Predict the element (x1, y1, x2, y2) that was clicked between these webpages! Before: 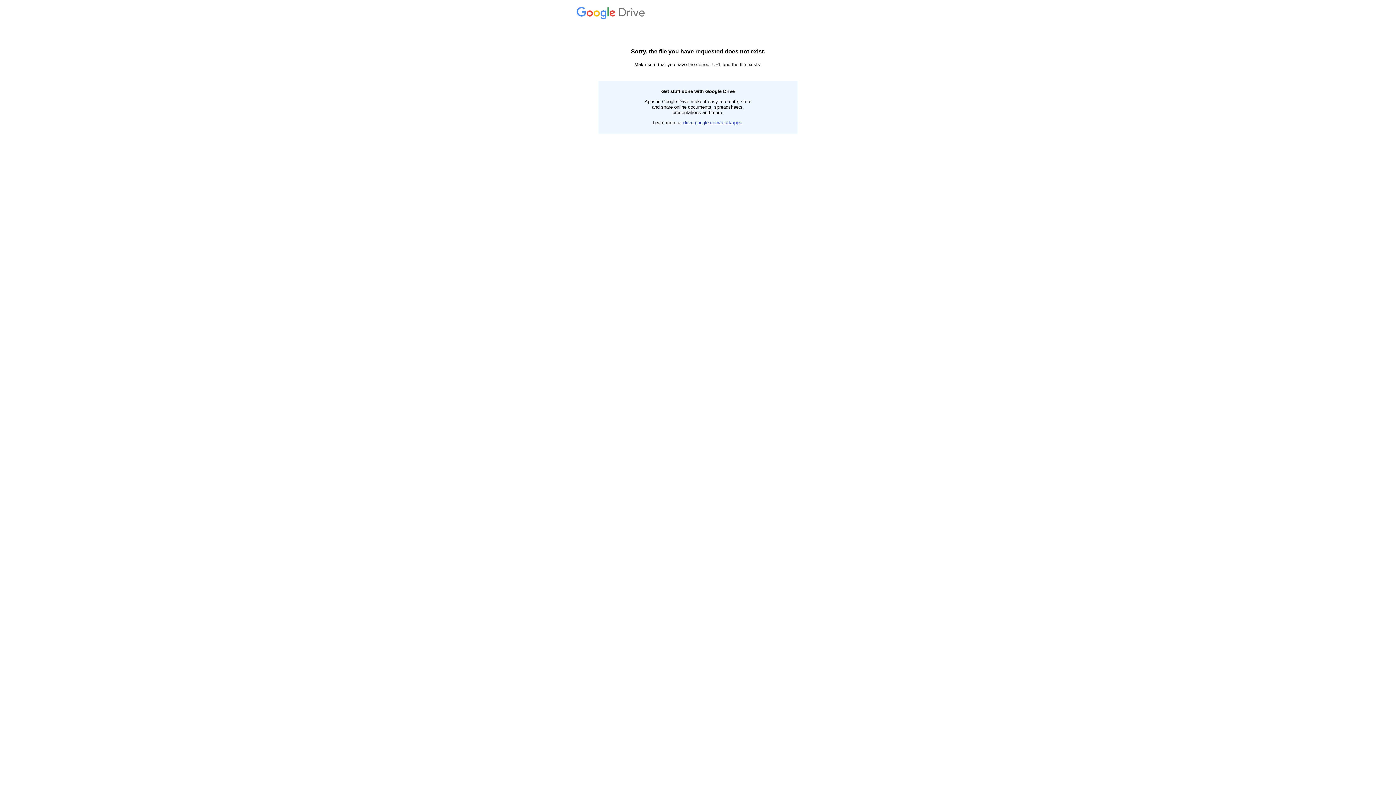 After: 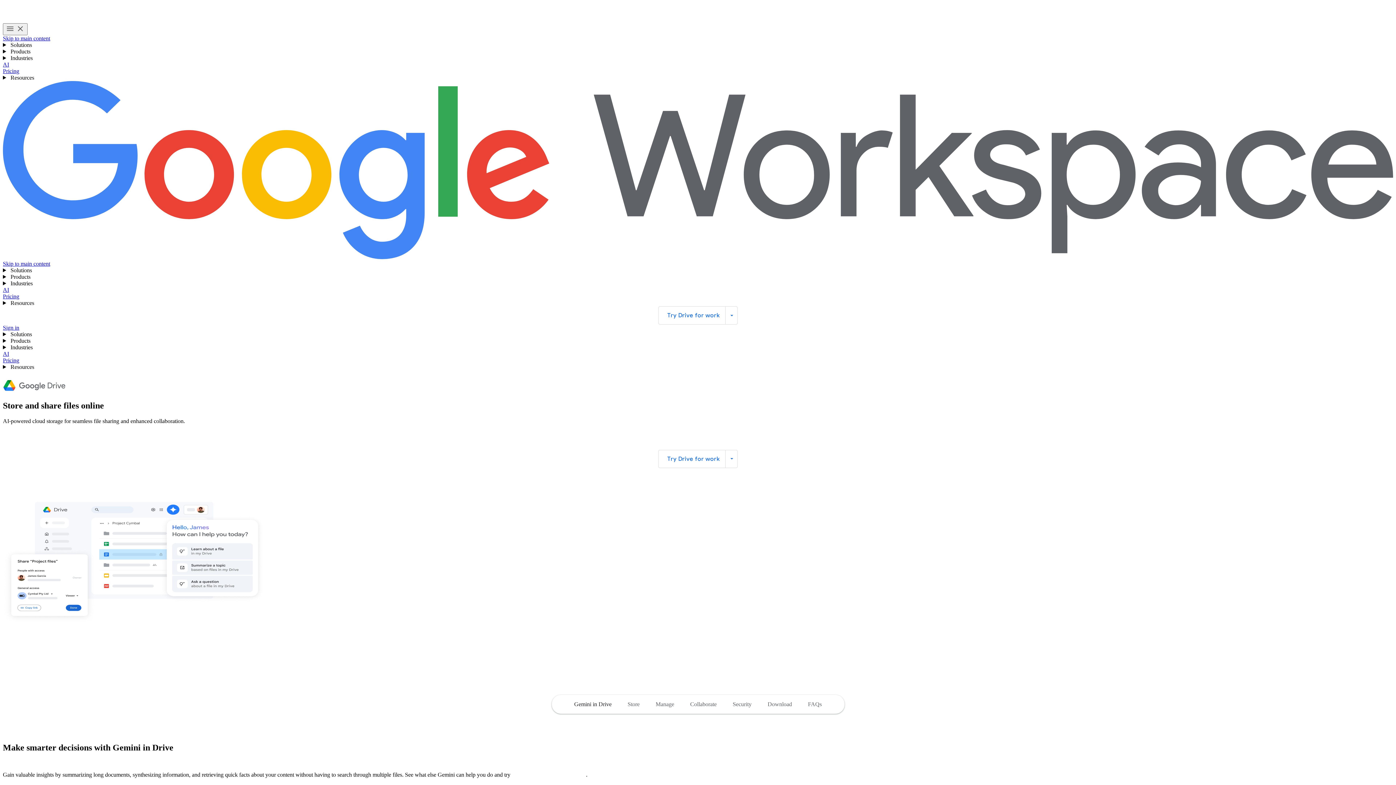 Action: label:  Drive bbox: (576, 14, 647, 19)